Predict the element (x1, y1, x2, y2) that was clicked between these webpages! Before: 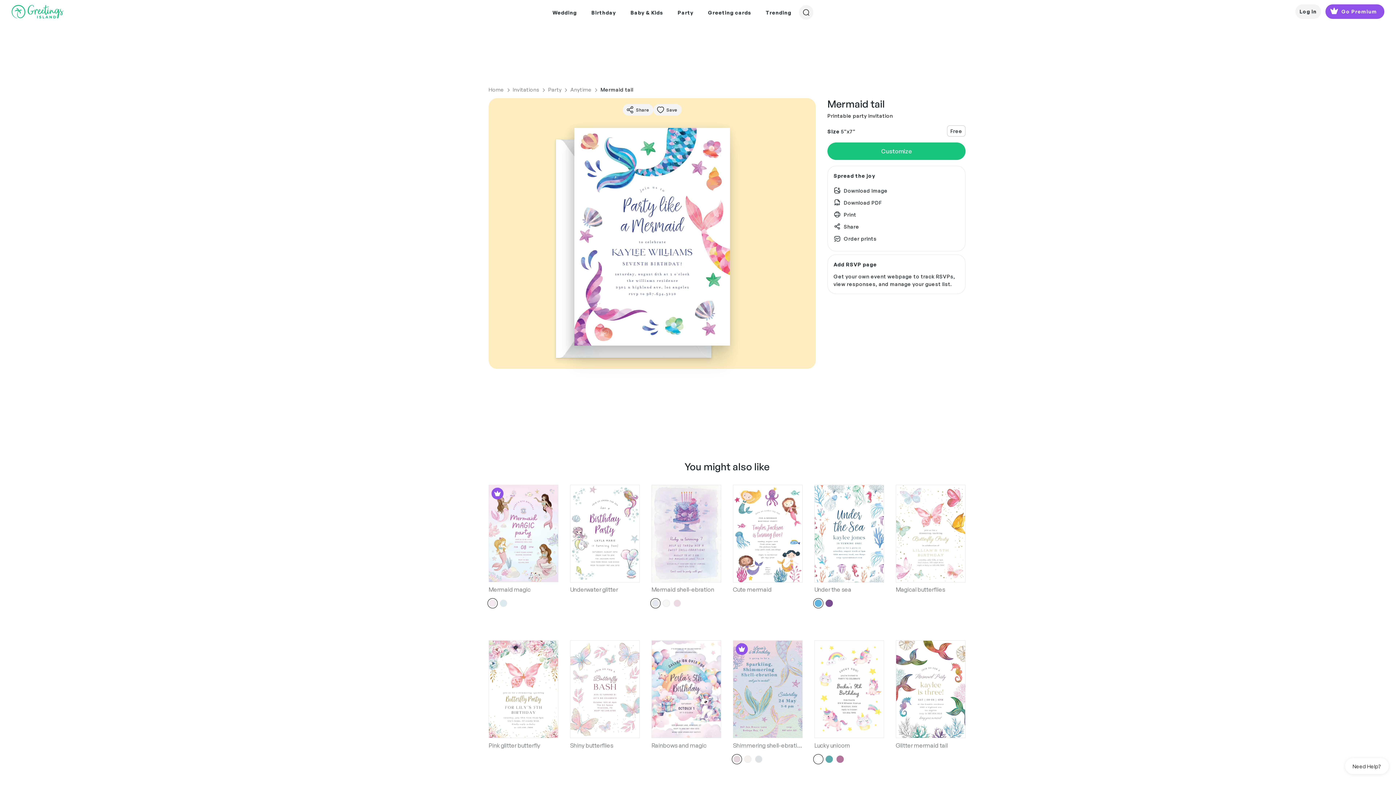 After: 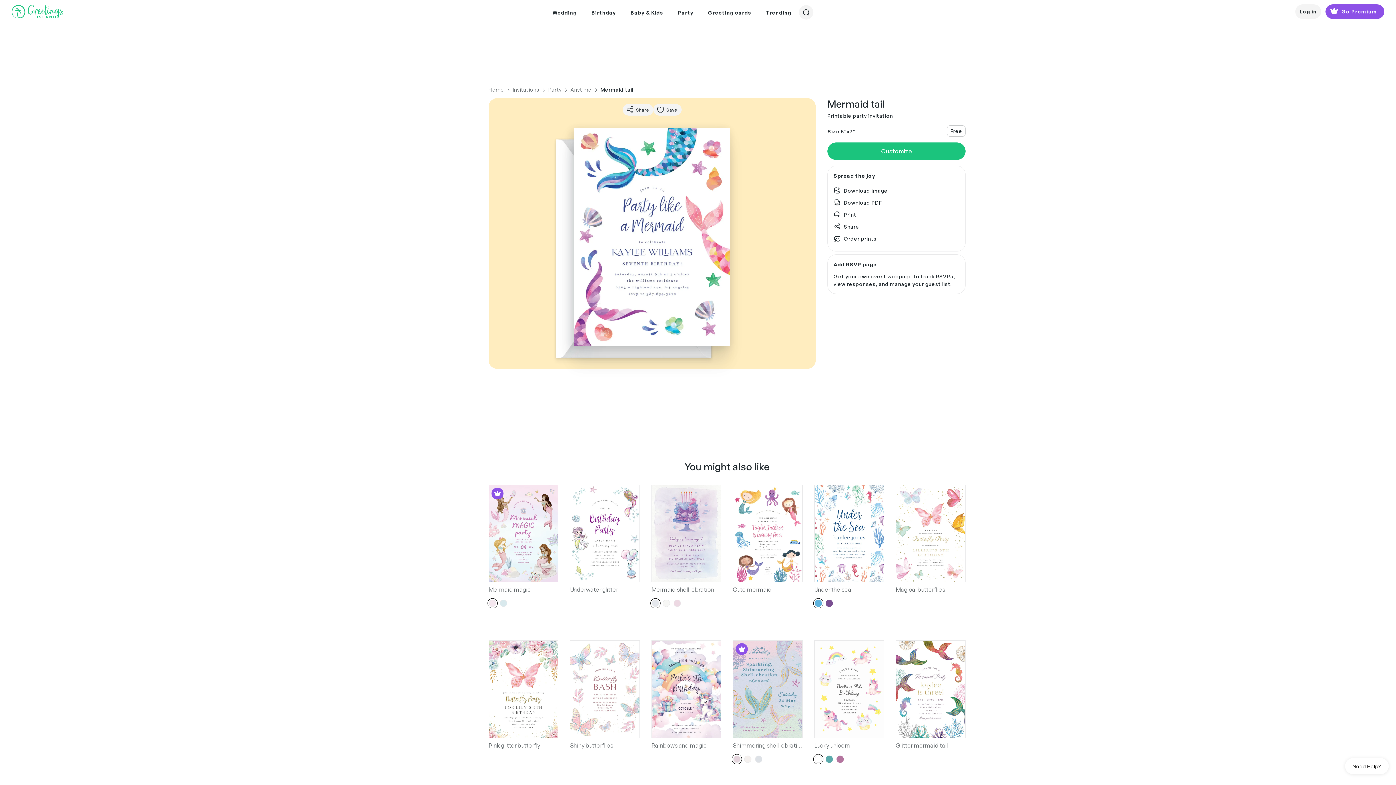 Action: bbox: (733, 756, 740, 763)